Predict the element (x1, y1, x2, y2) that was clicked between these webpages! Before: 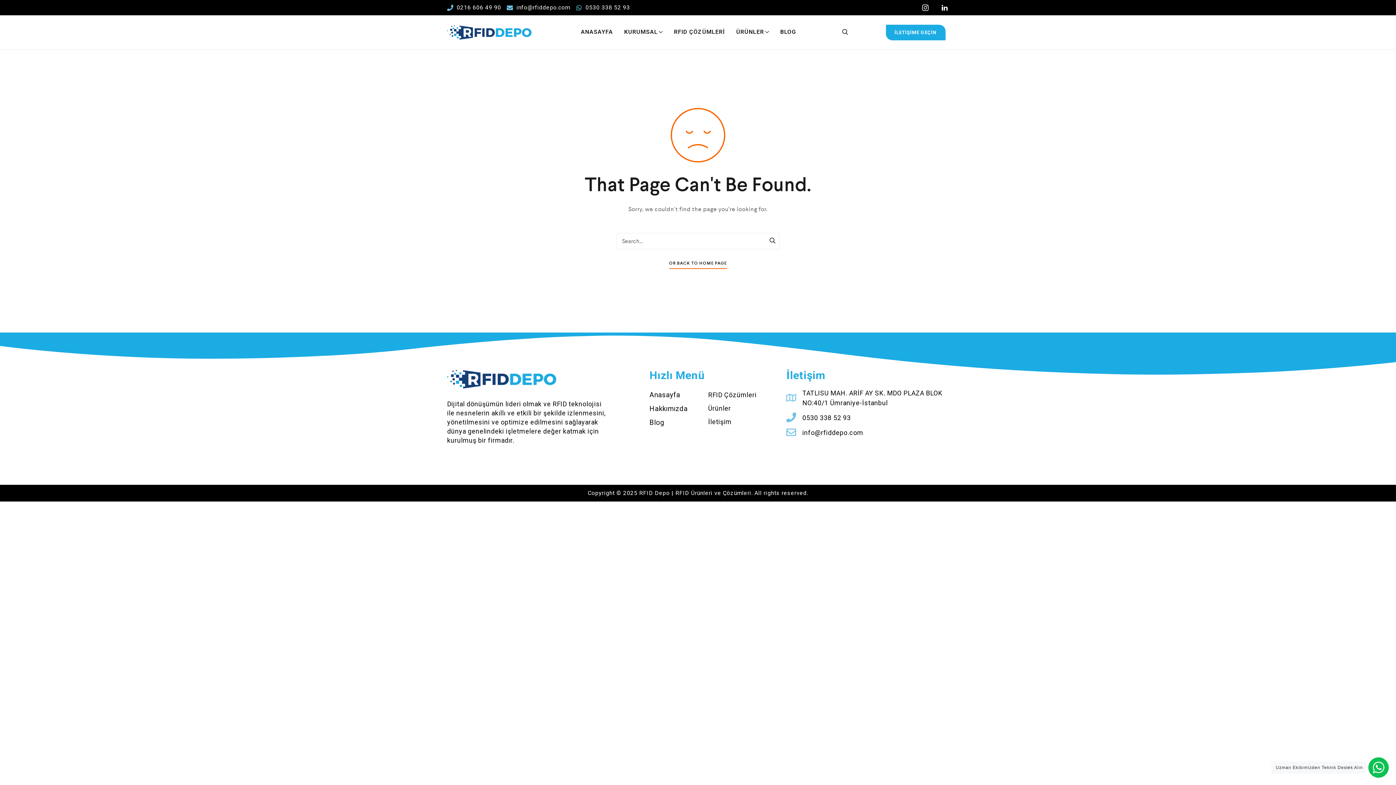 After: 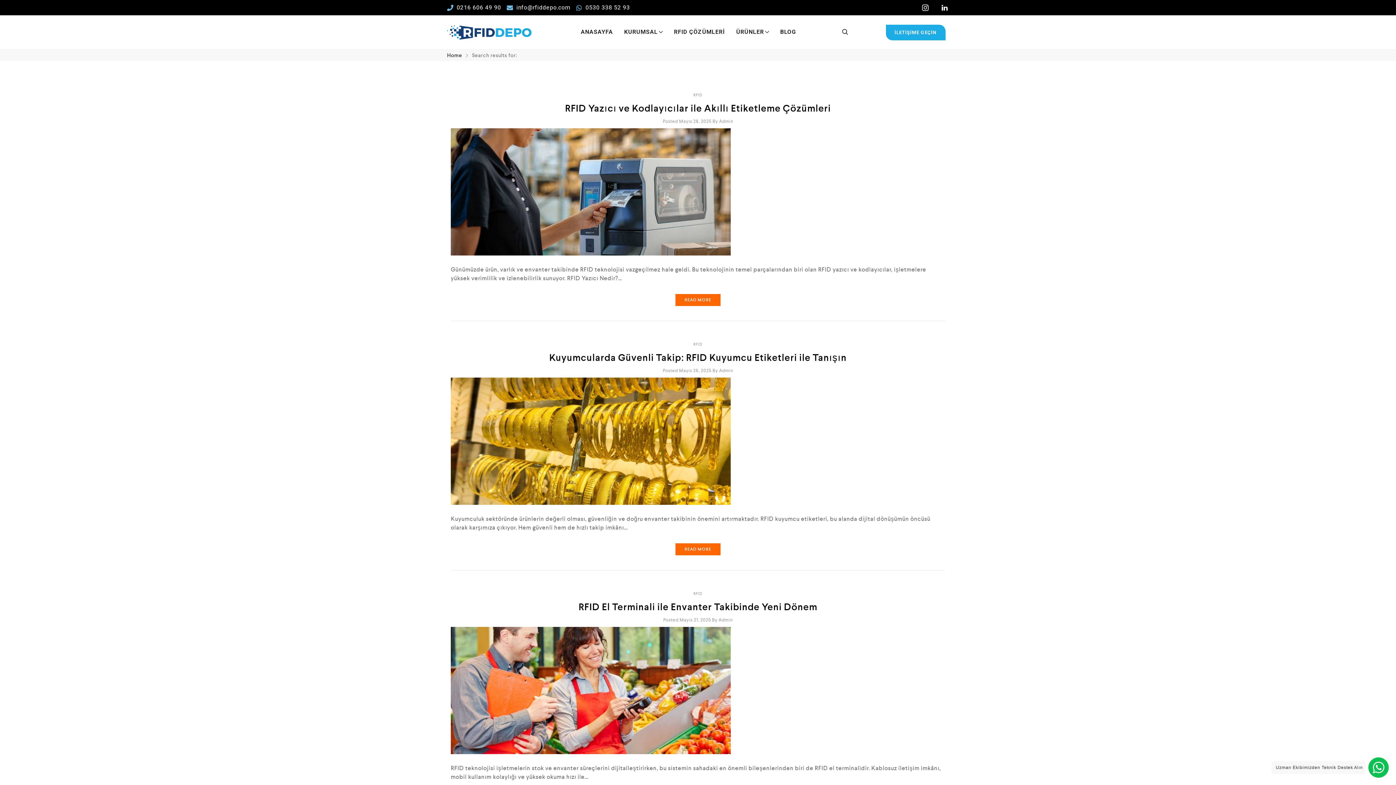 Action: bbox: (765, 234, 780, 248)